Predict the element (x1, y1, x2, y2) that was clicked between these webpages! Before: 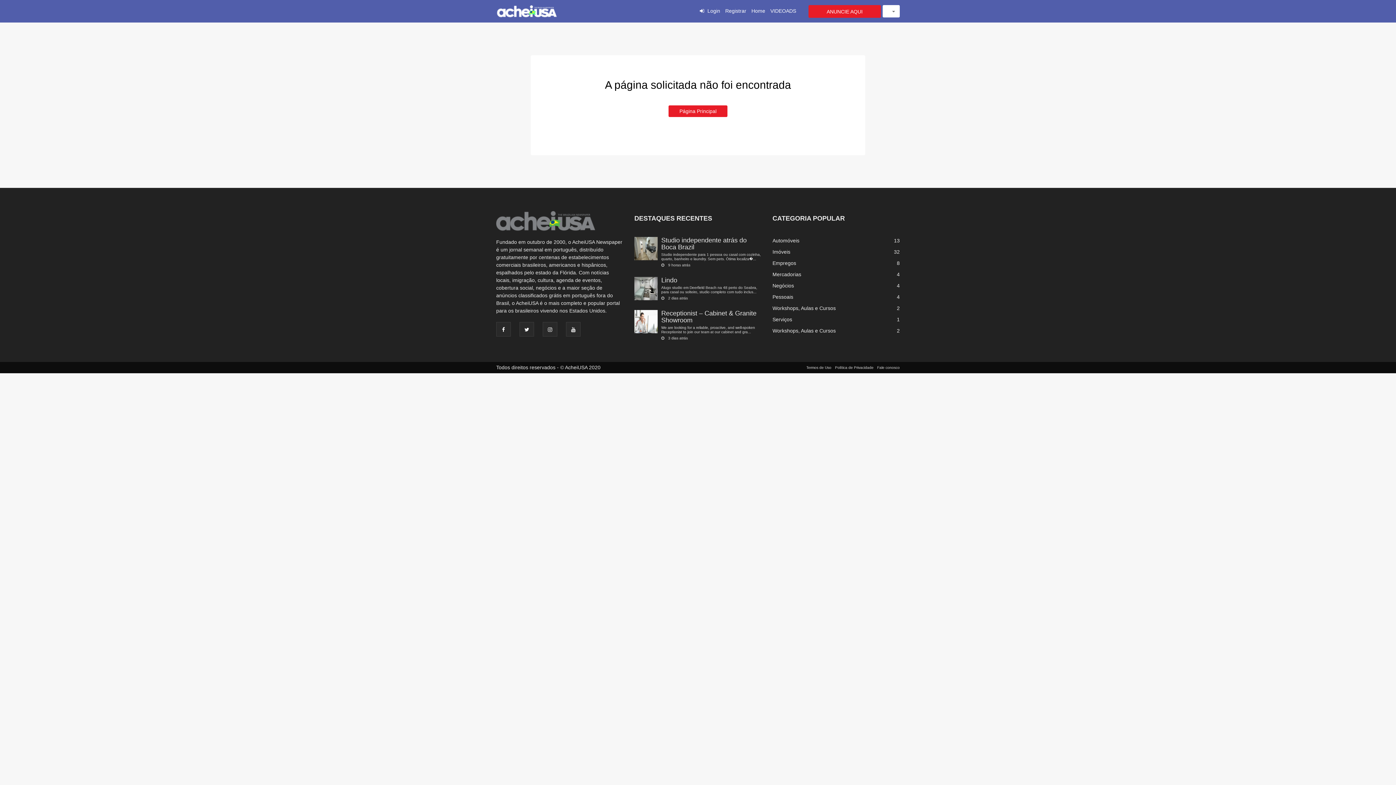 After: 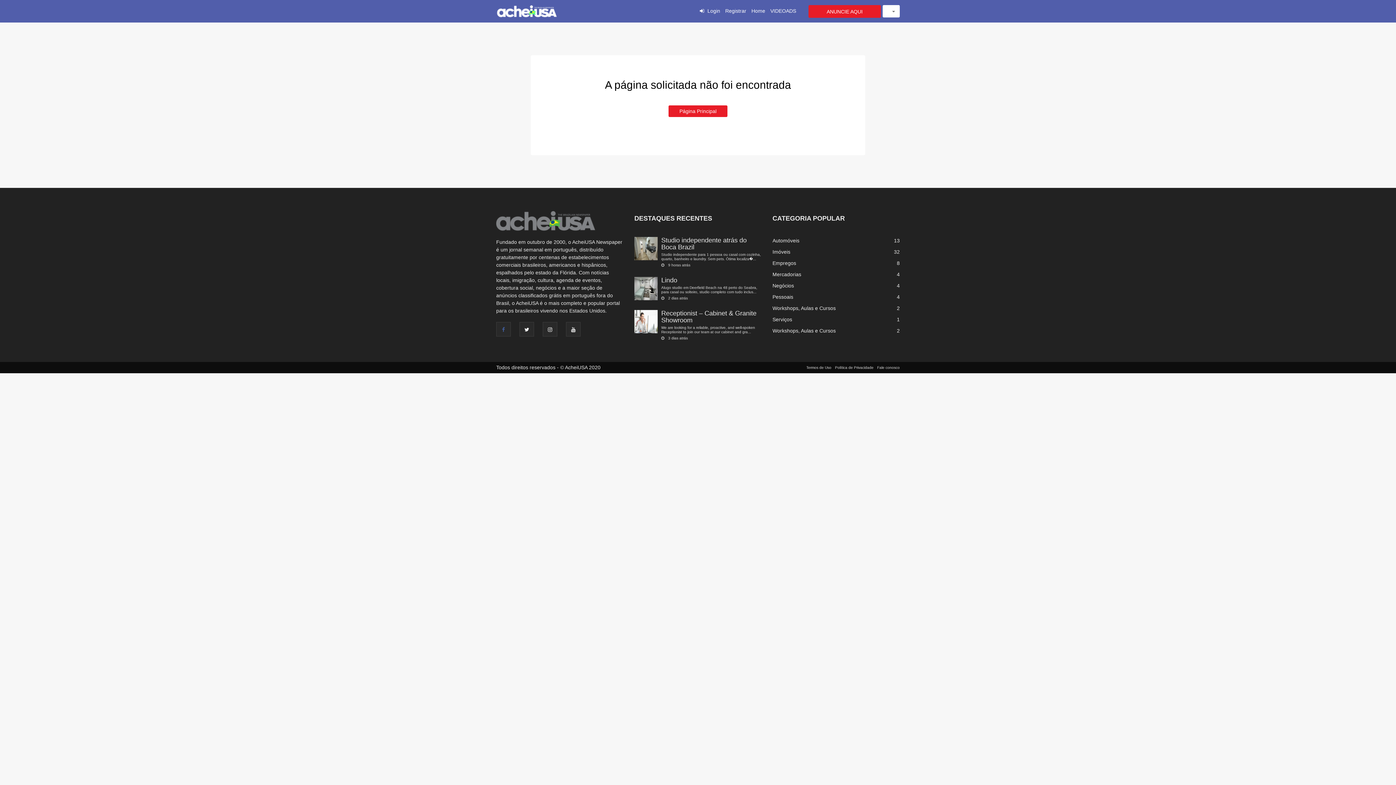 Action: bbox: (496, 322, 510, 336)